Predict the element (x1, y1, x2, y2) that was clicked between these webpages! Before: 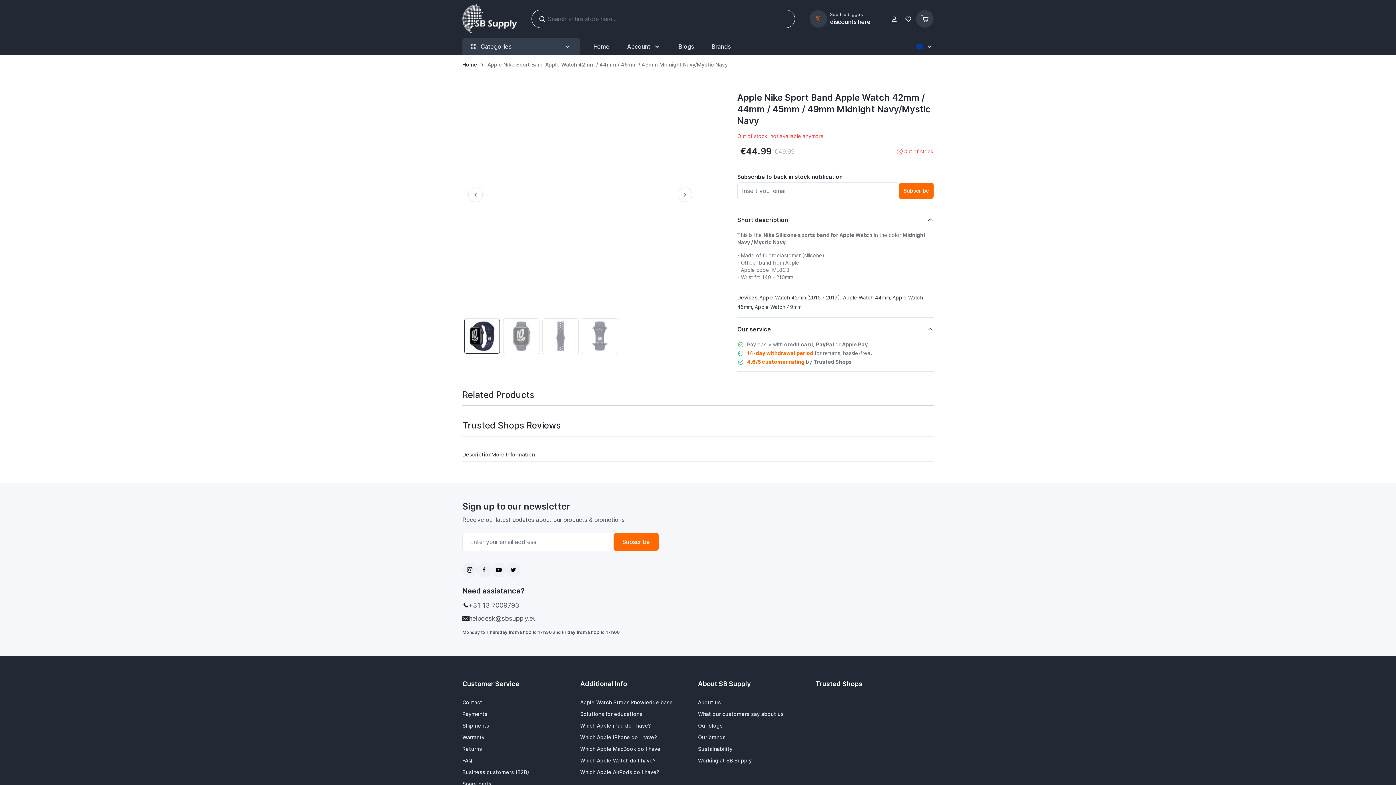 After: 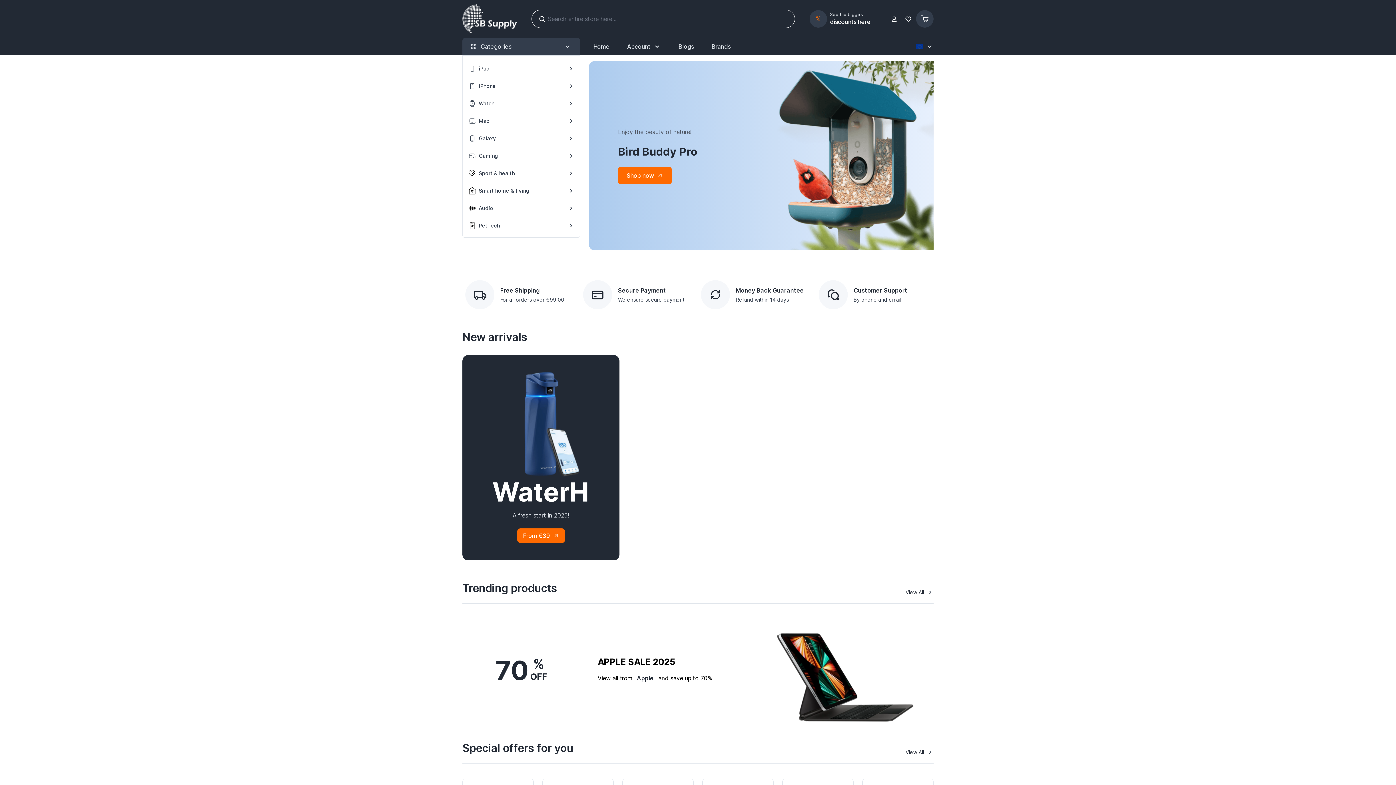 Action: bbox: (462, 61, 477, 68) label: Home